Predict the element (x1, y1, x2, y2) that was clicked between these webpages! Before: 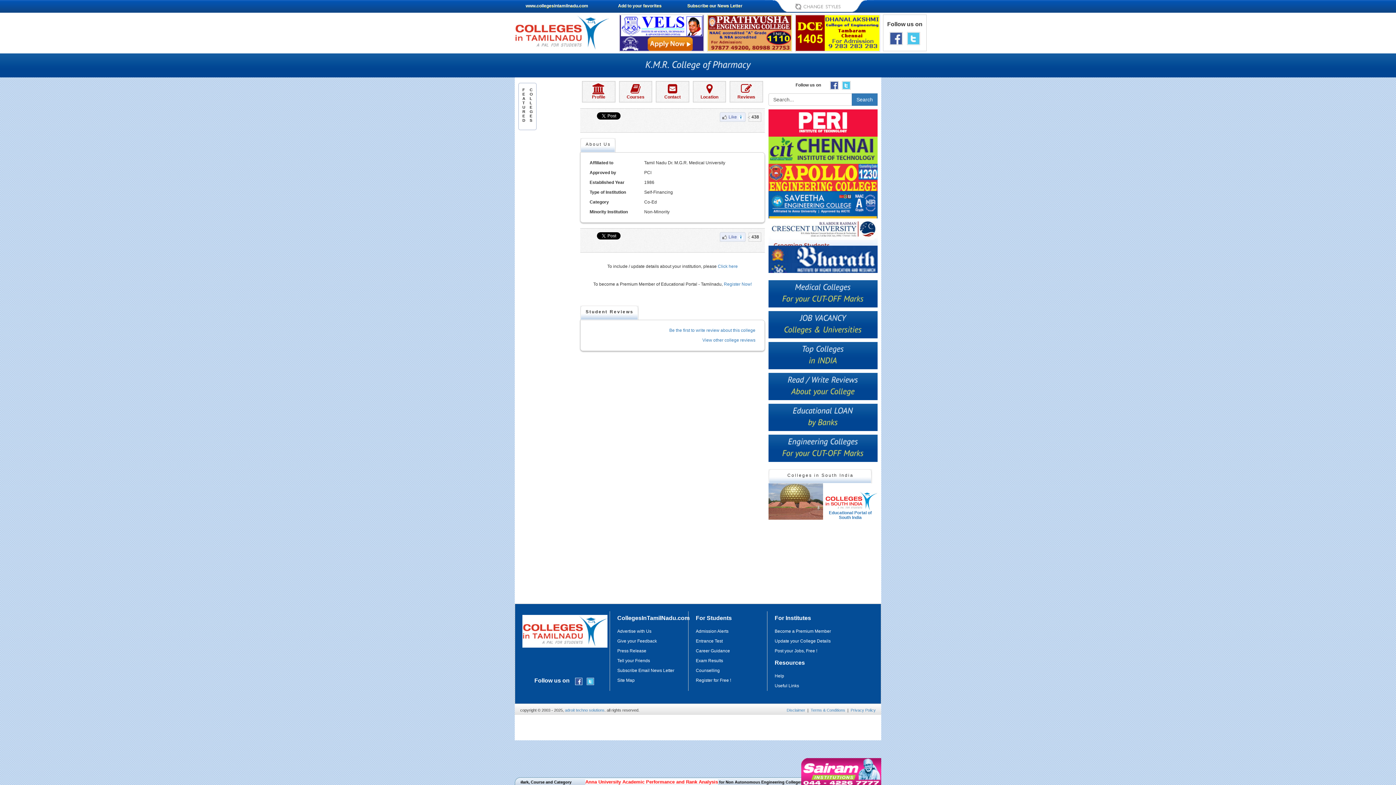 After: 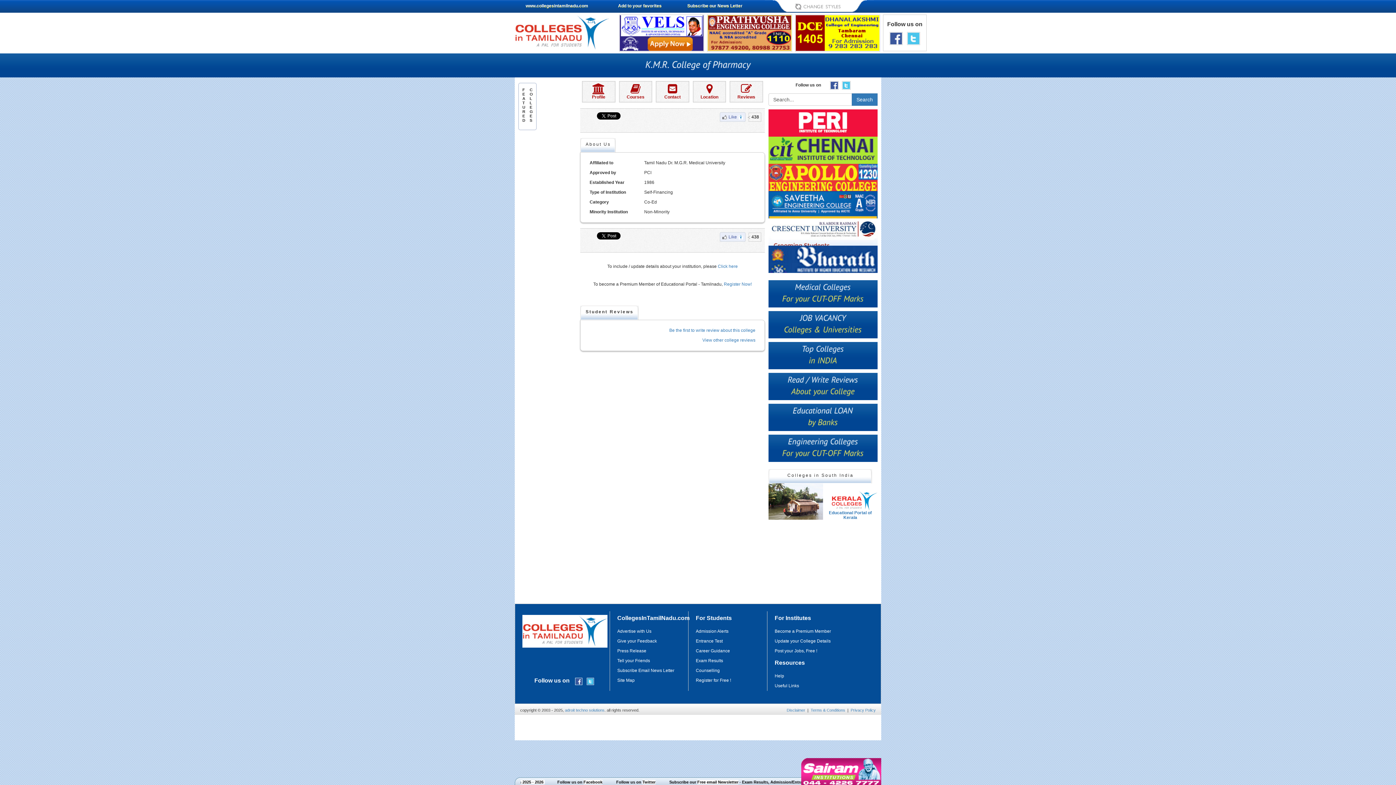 Action: bbox: (830, 82, 838, 87)